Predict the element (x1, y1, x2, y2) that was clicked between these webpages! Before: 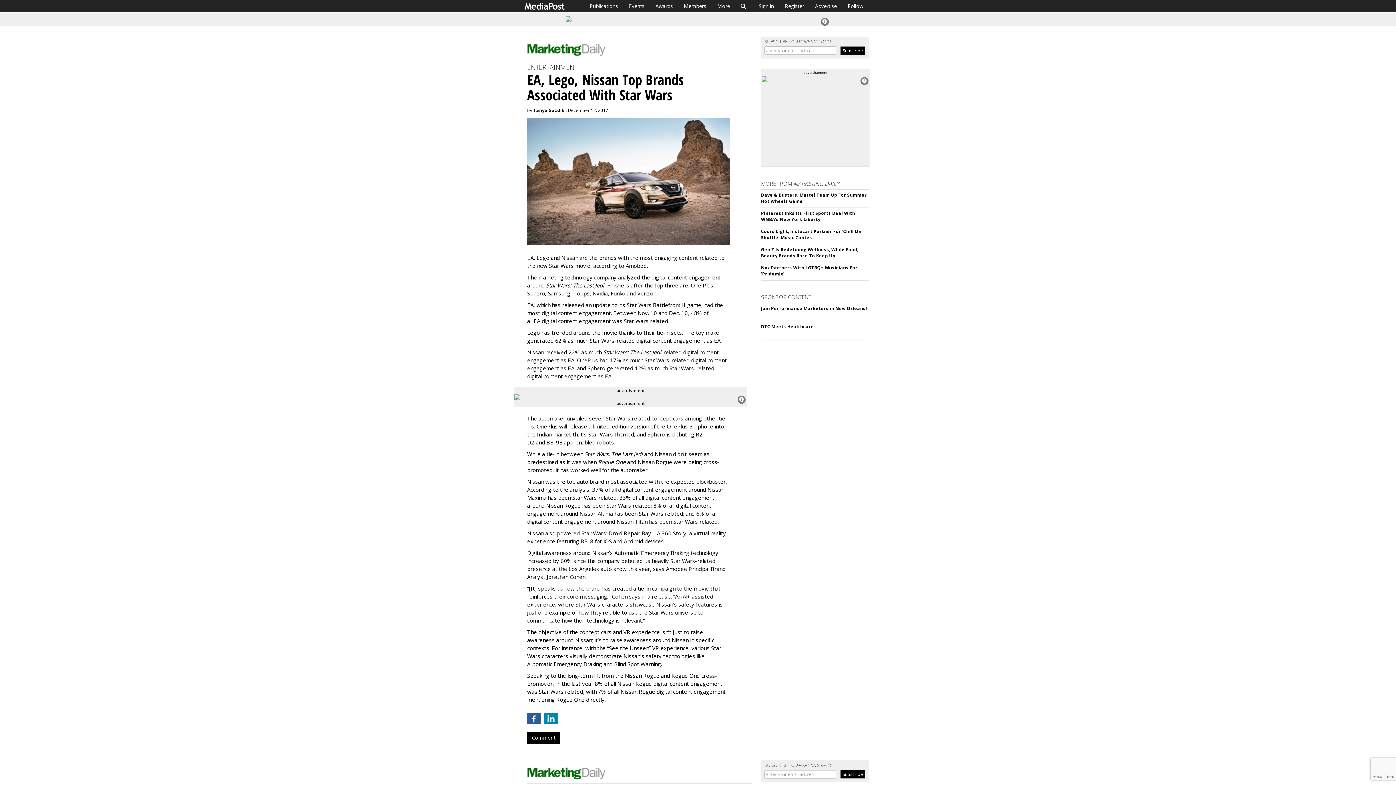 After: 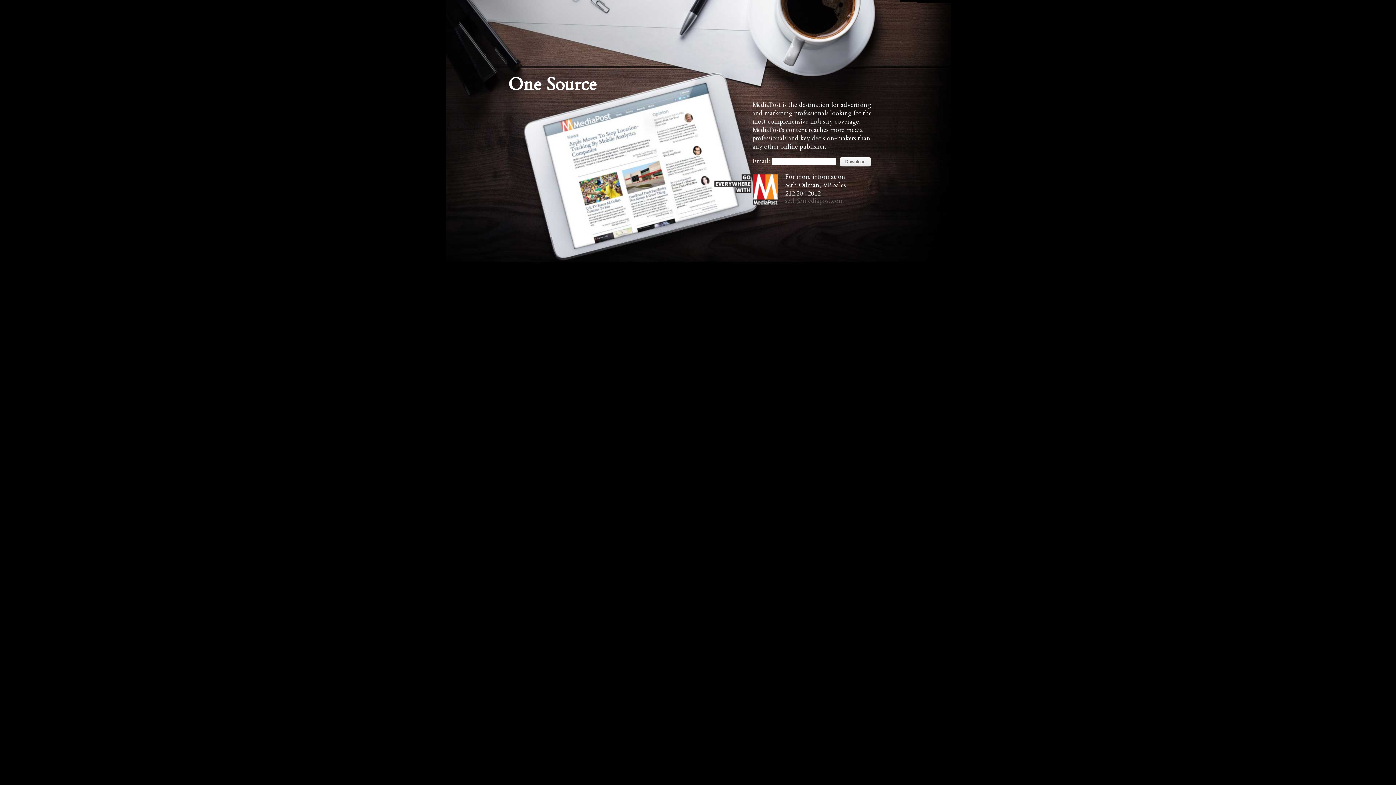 Action: label: Advertise bbox: (809, 0, 842, 12)